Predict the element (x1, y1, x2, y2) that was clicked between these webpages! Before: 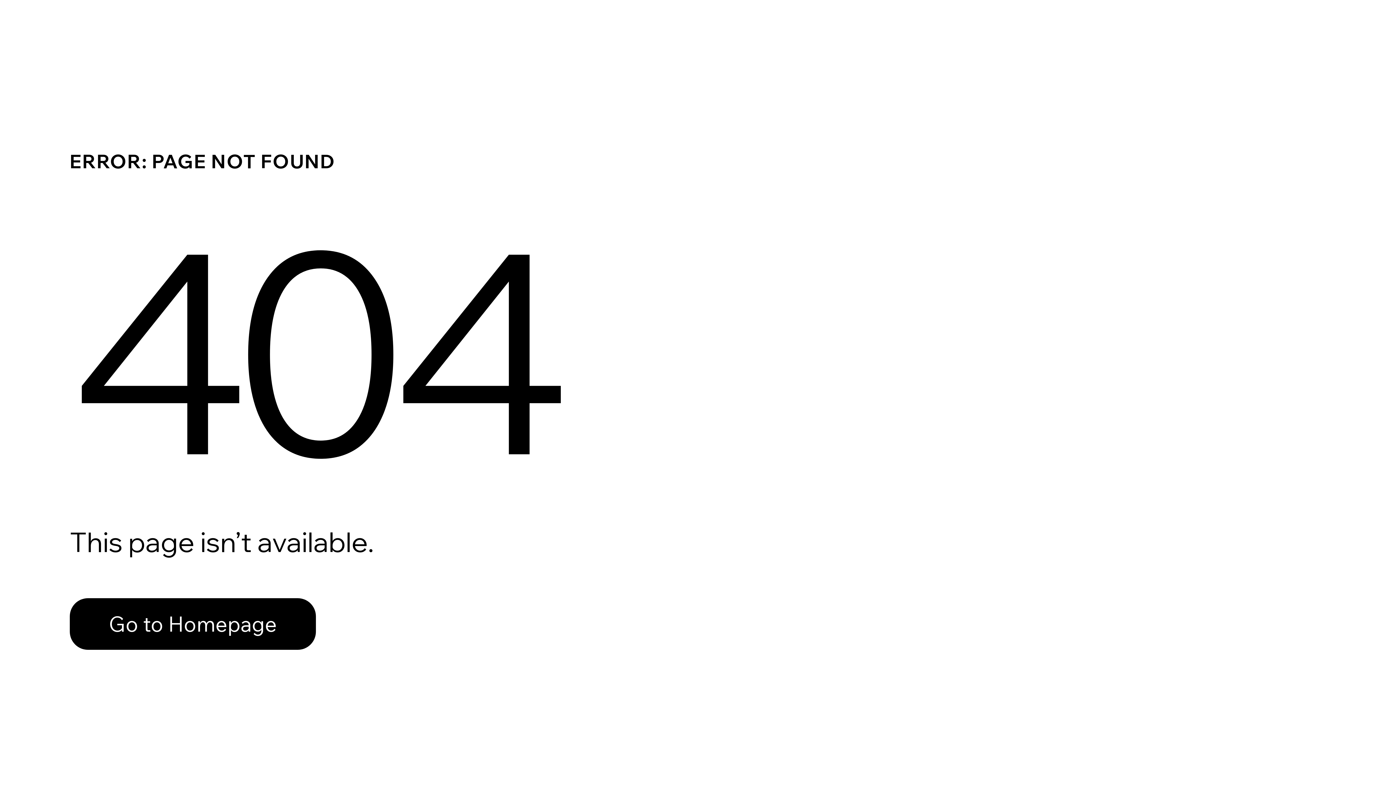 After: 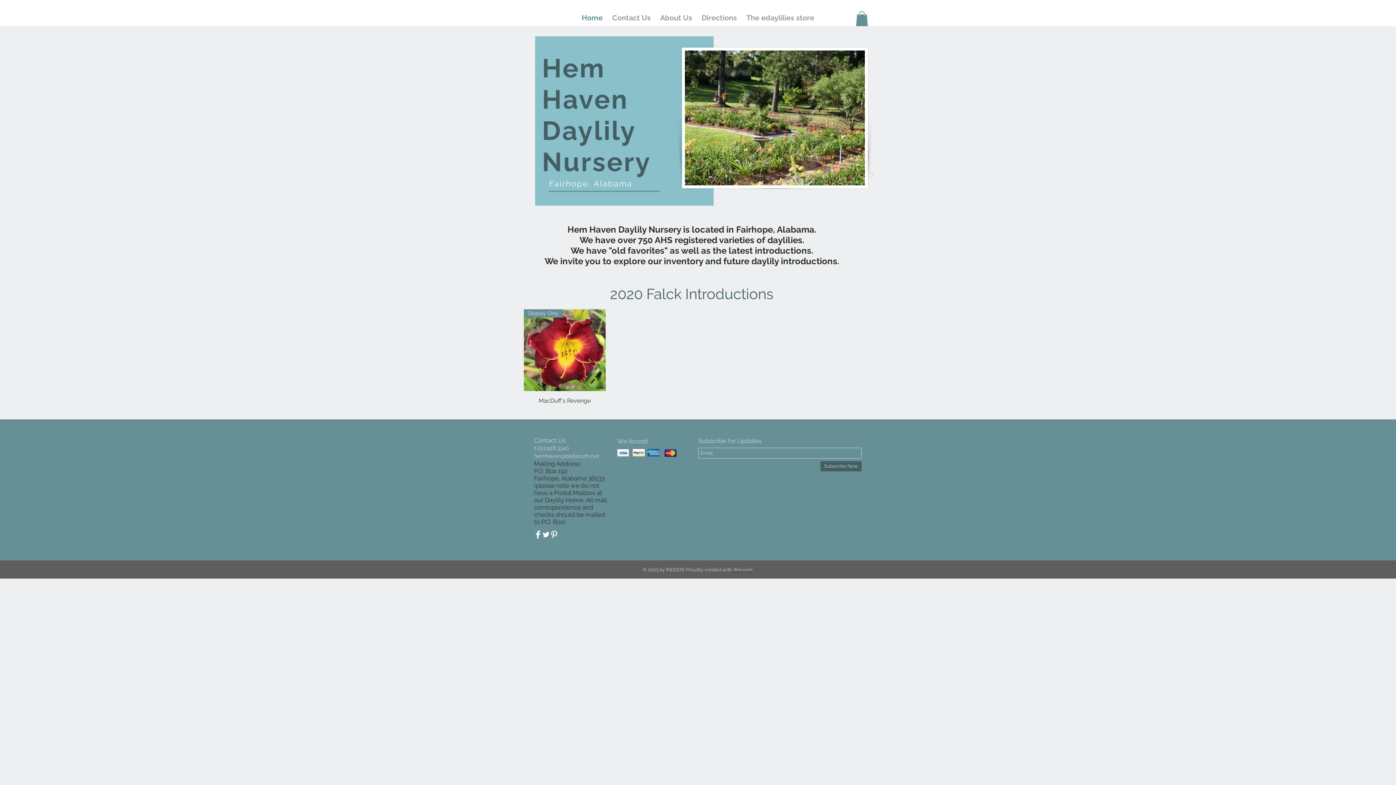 Action: label: Go to Homepage bbox: (69, 598, 316, 650)